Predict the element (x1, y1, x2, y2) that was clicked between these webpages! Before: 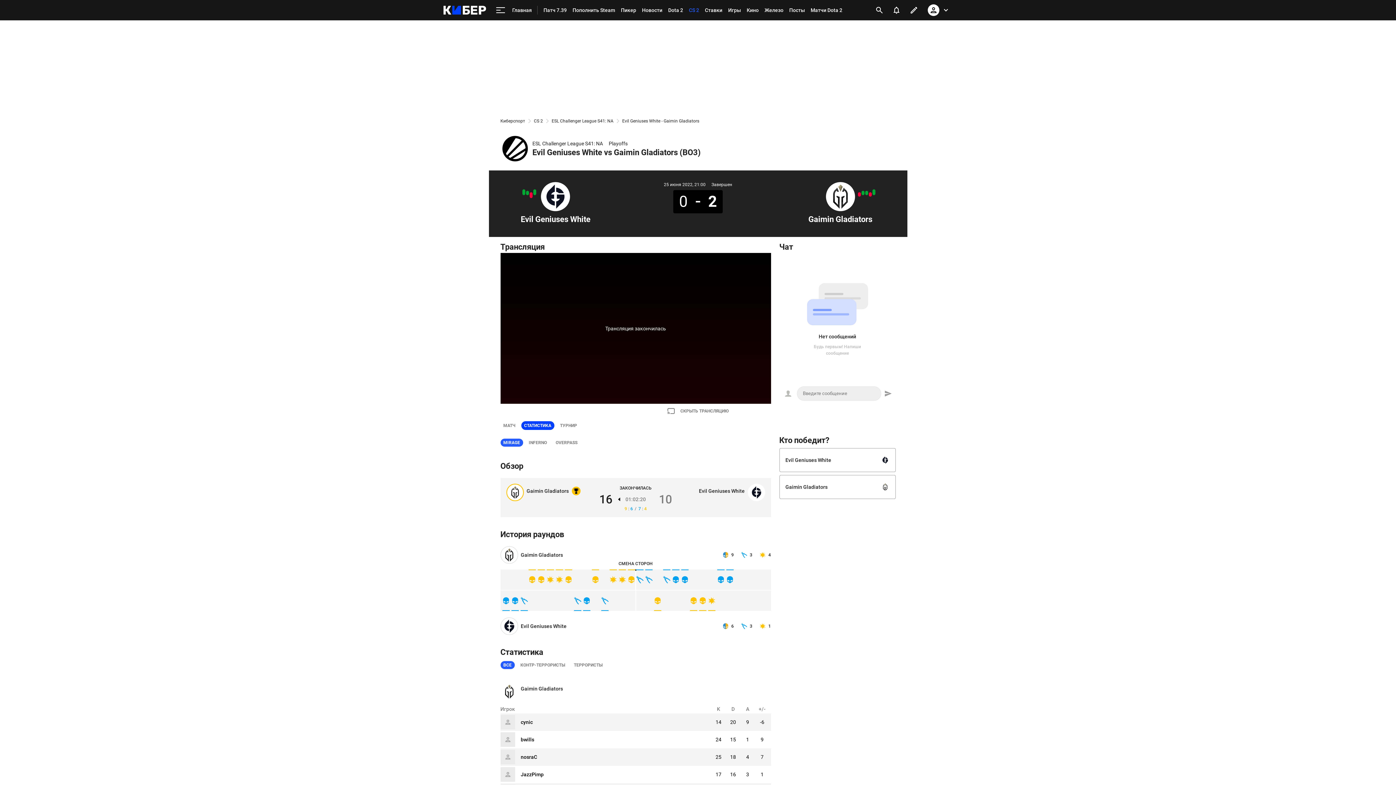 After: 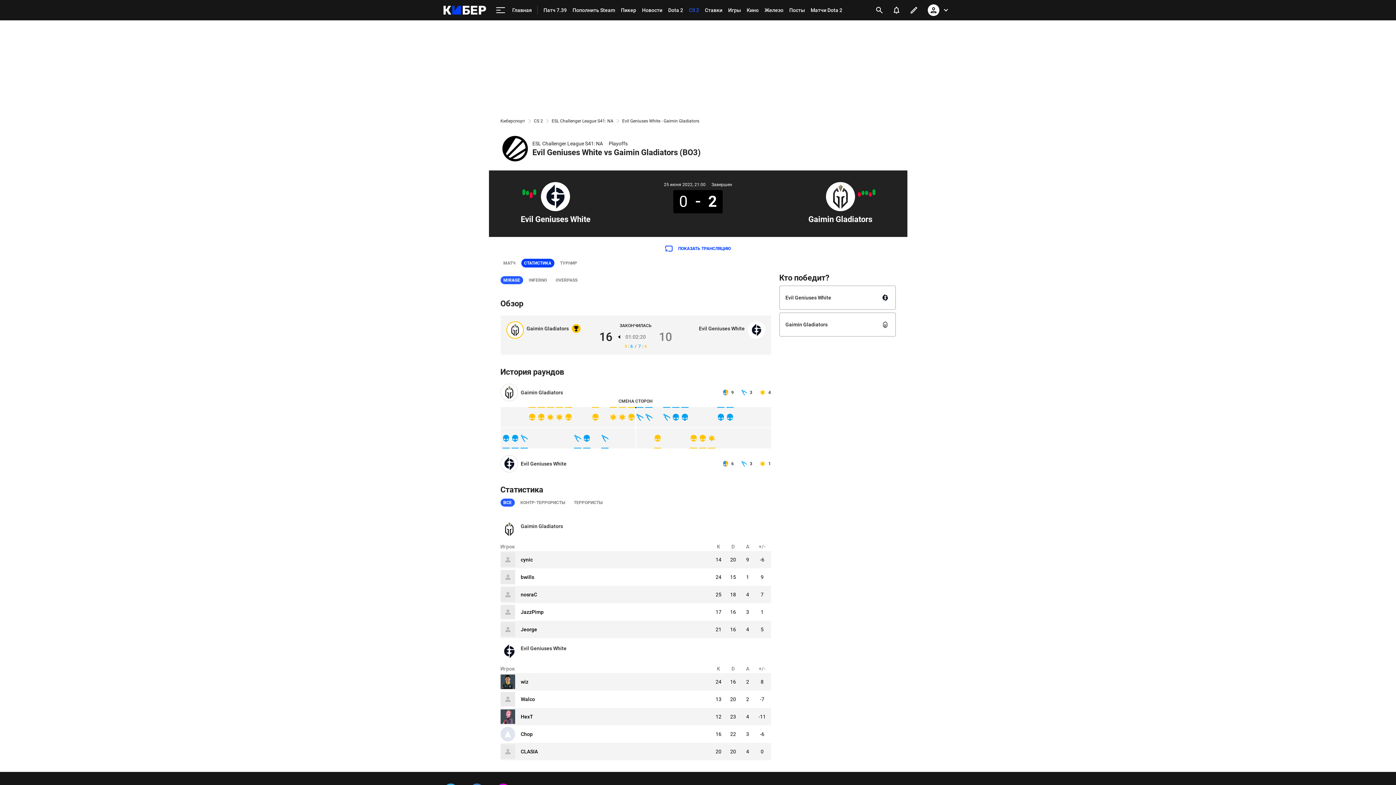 Action: bbox: (667, 404, 728, 418) label: СКРЫТЬ ТРАНСЛЯЦИЮ